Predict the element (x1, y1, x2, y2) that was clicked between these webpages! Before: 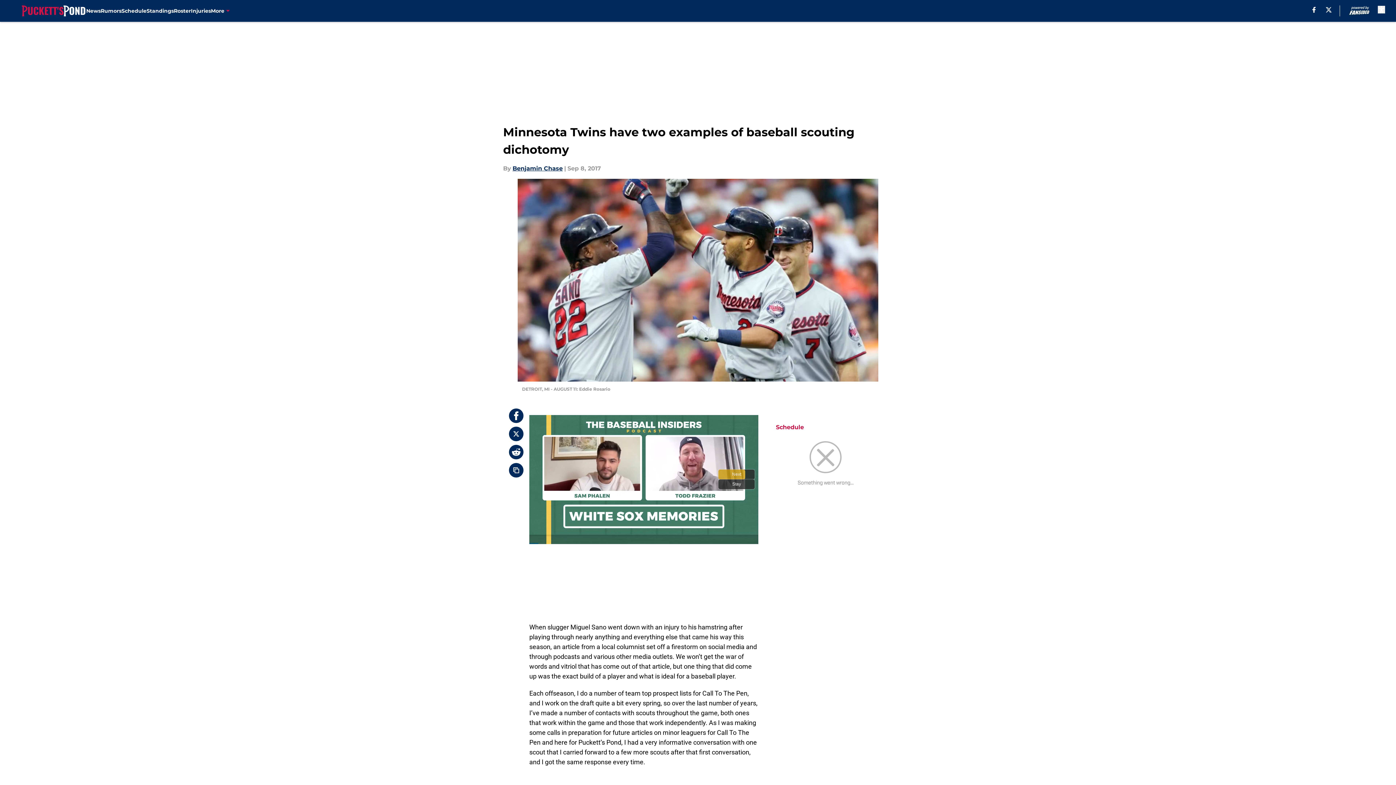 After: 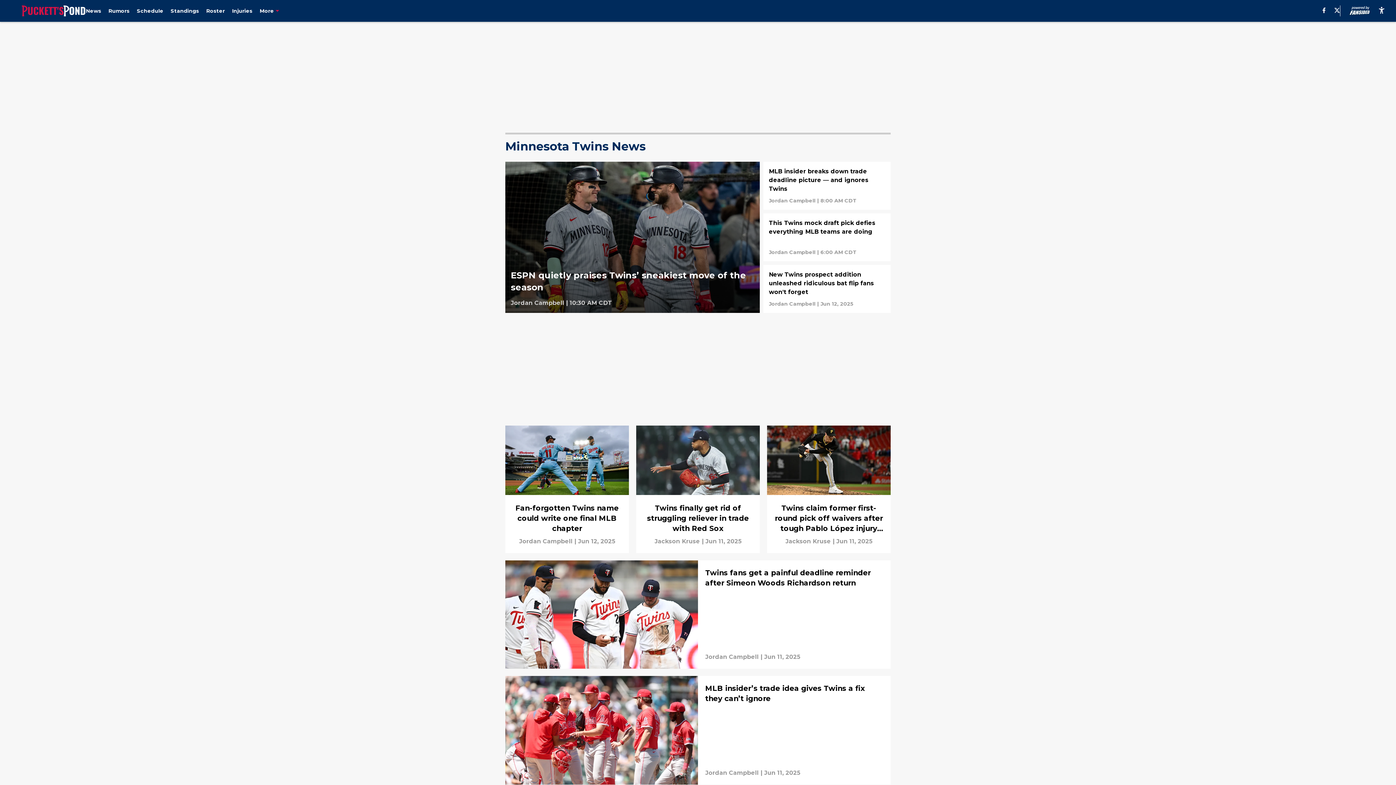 Action: label: News bbox: (86, 0, 100, 21)